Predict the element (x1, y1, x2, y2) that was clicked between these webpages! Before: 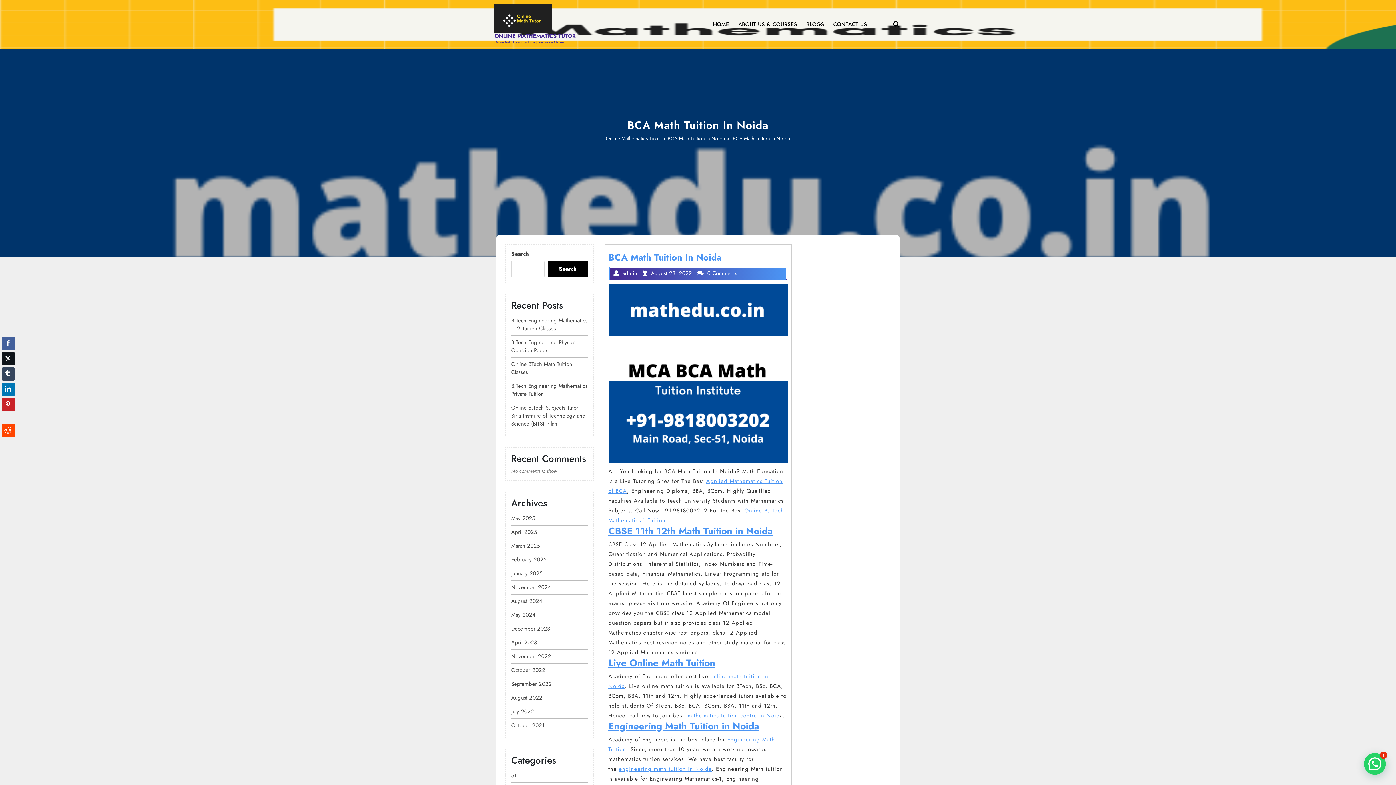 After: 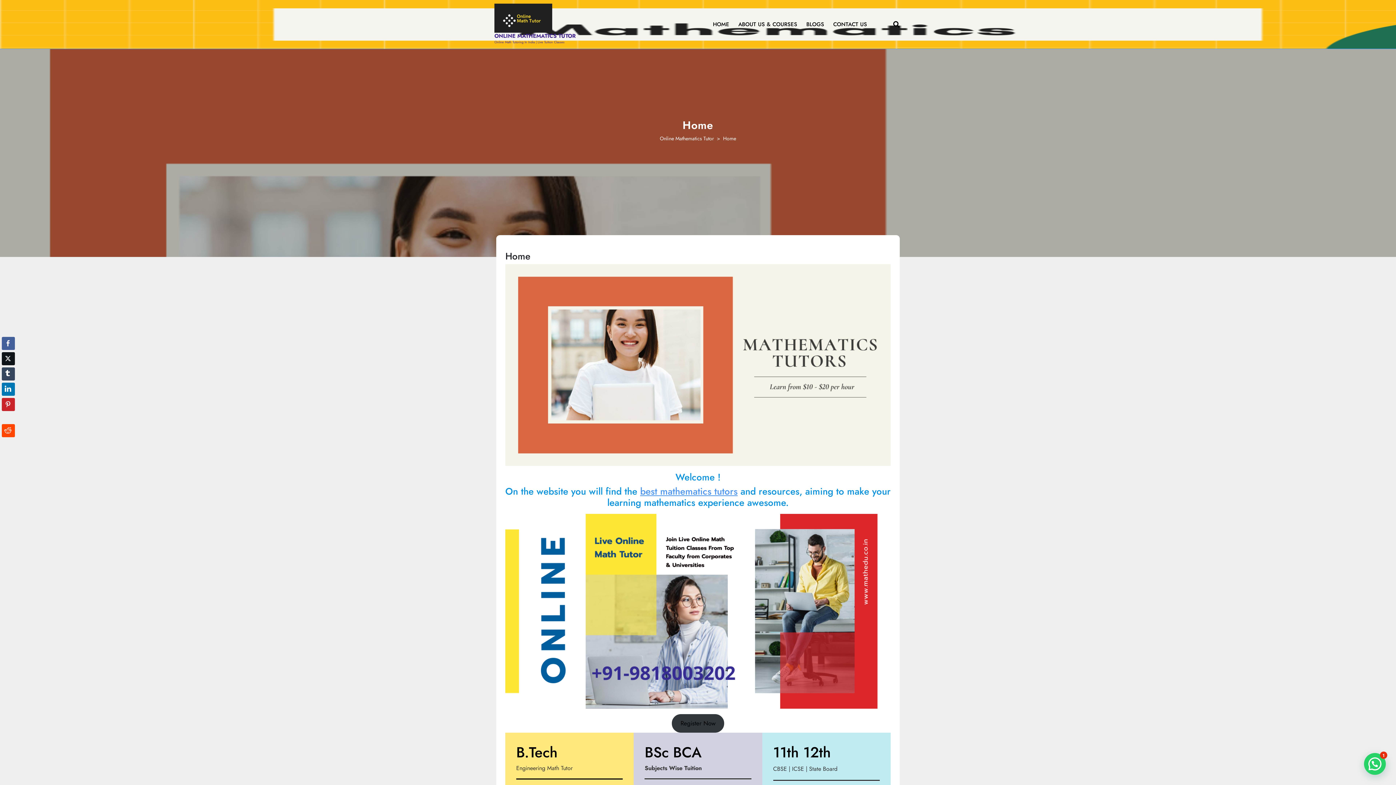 Action: label: ONLINE MATHEMATICS TUTOR bbox: (494, 32, 576, 40)